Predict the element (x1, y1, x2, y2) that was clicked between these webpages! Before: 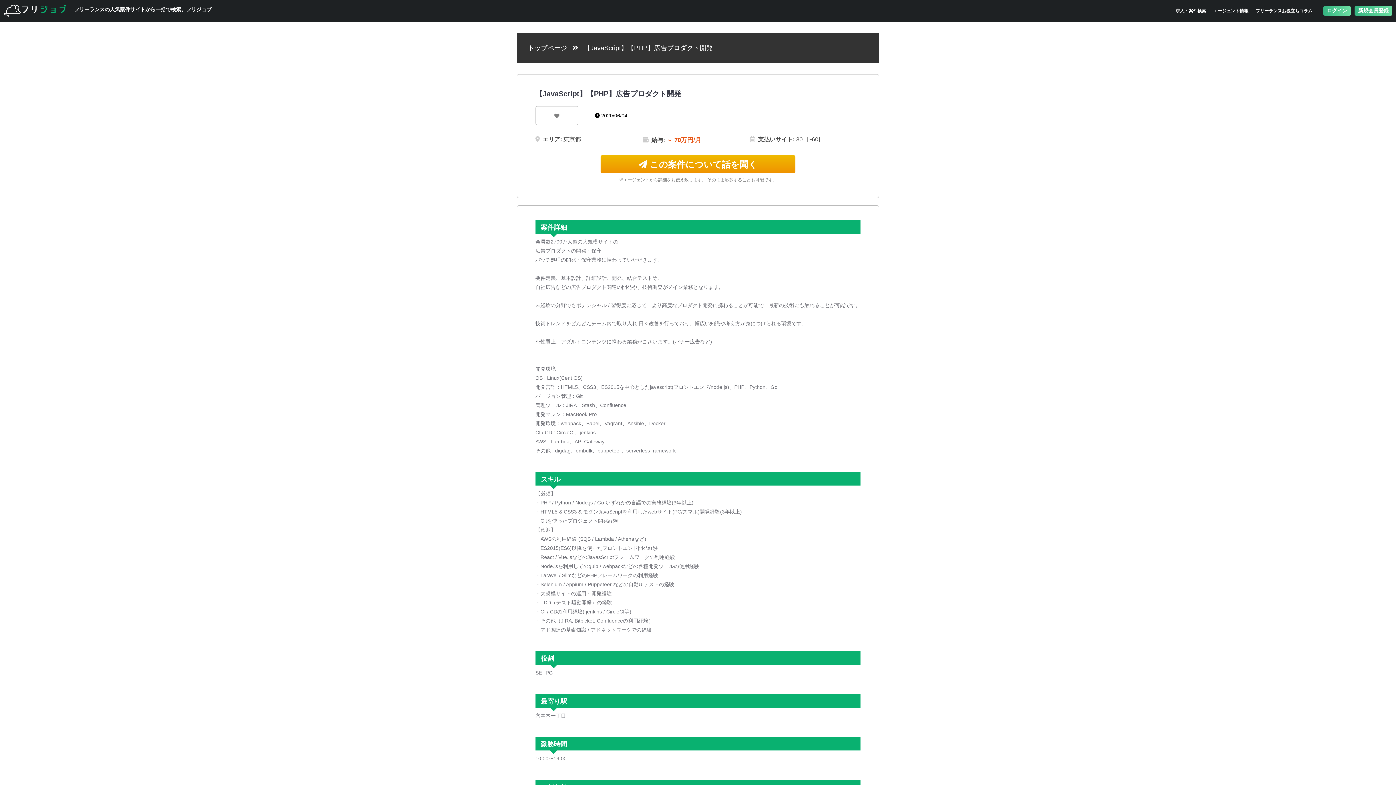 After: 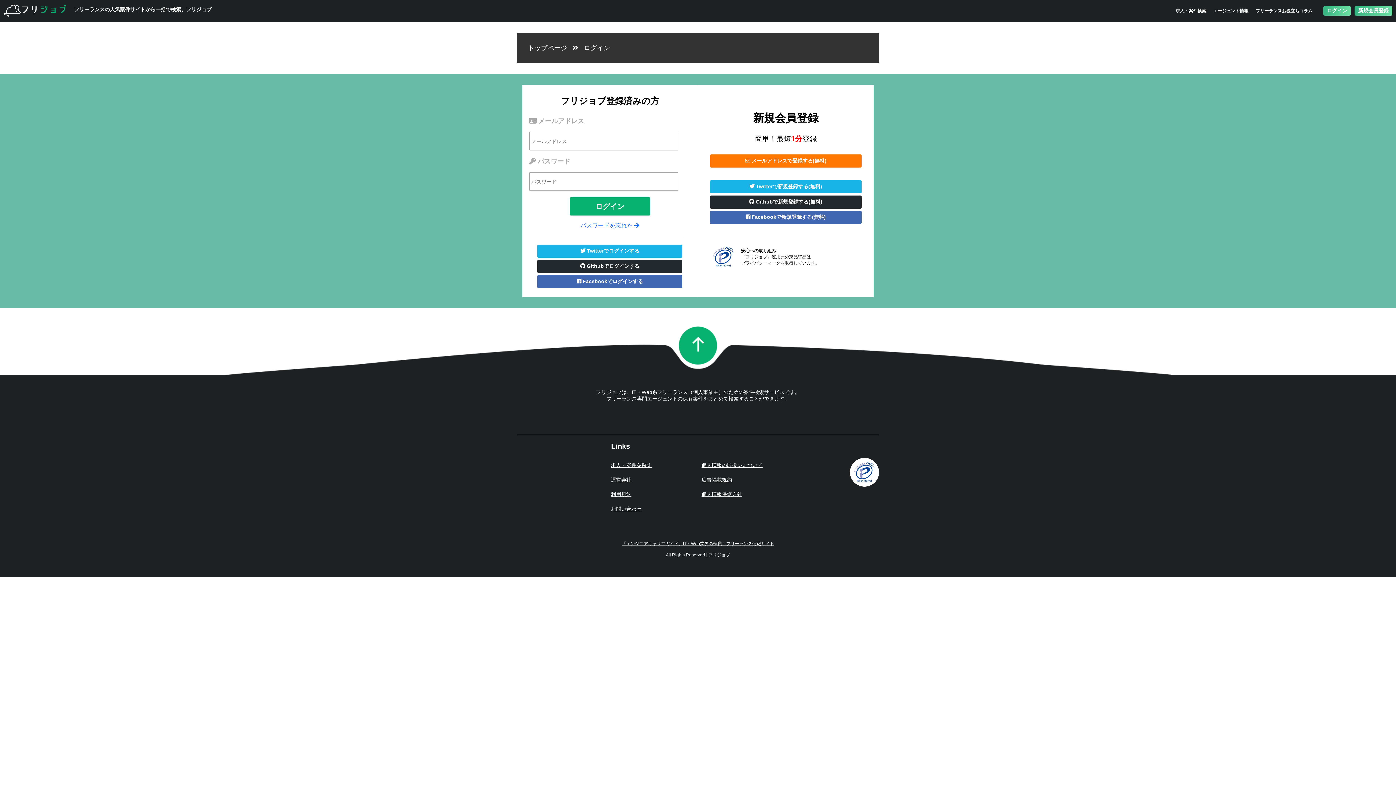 Action: label: ログイン bbox: (1323, 6, 1351, 15)